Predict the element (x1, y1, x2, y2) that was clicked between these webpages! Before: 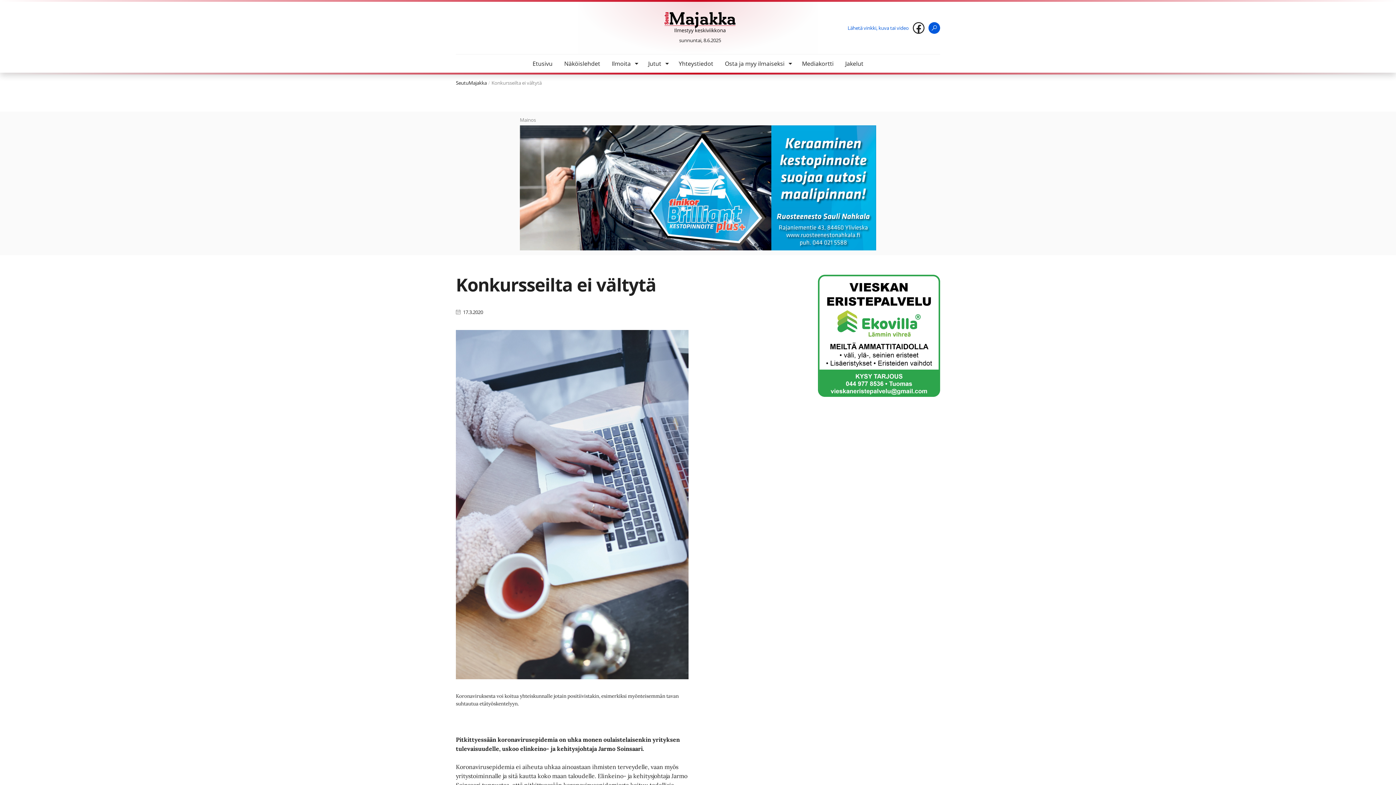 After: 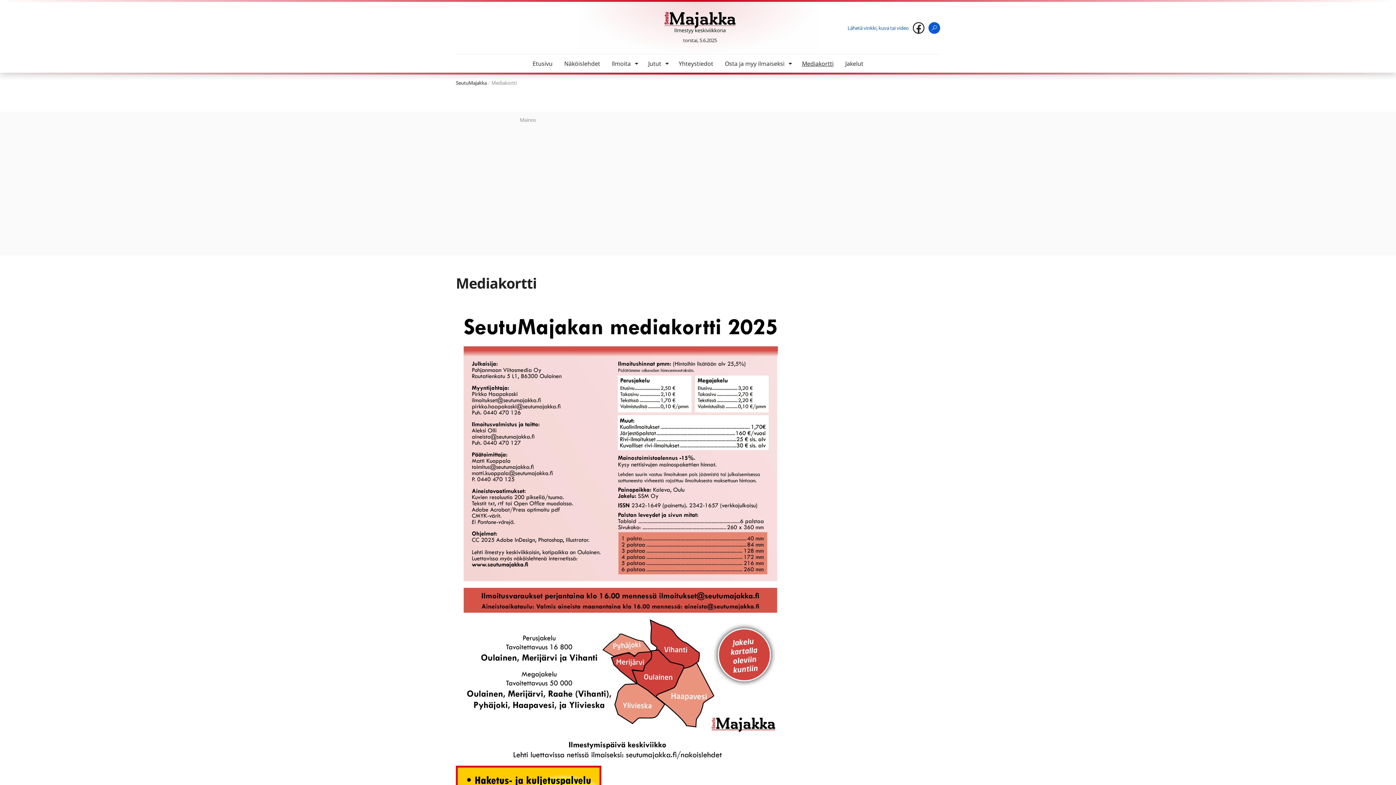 Action: bbox: (796, 54, 839, 72) label: Mediakortti